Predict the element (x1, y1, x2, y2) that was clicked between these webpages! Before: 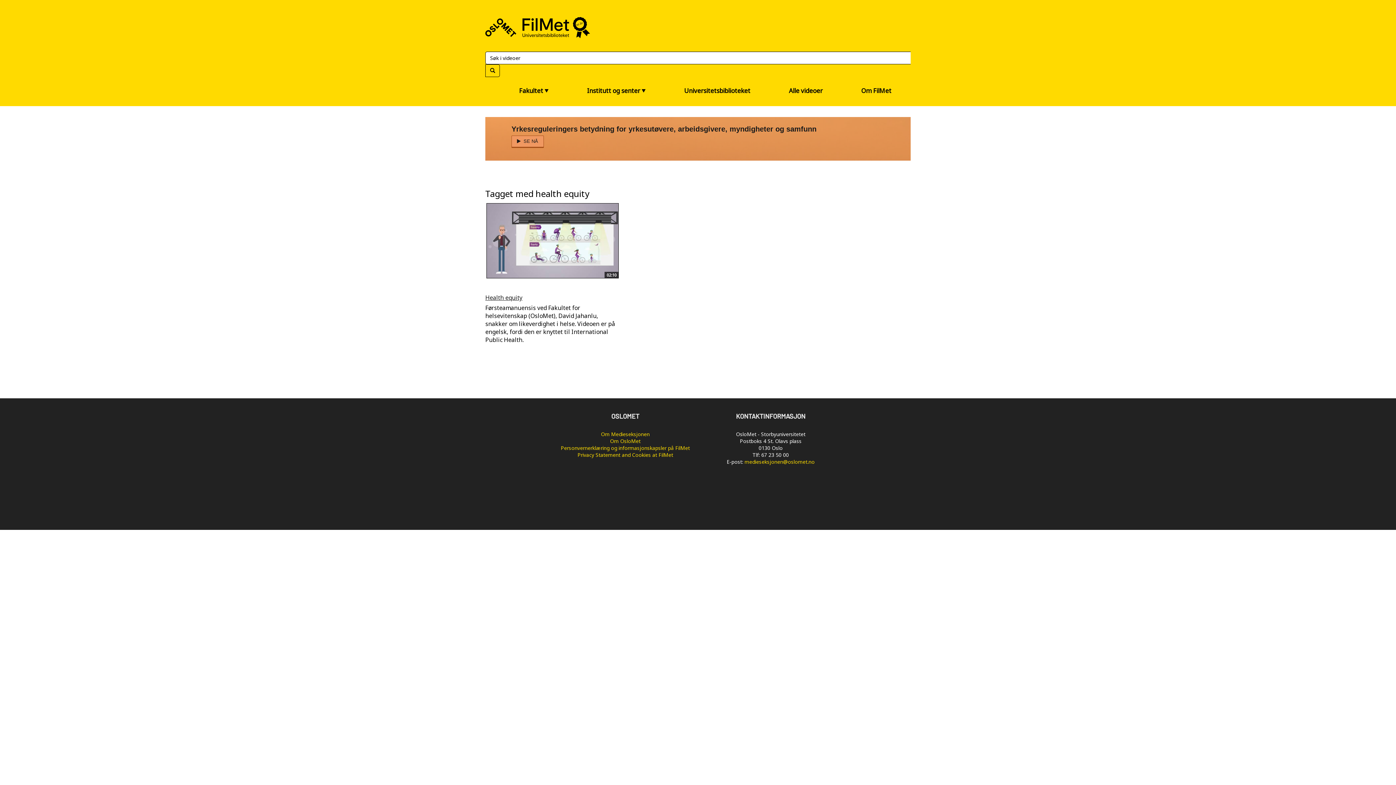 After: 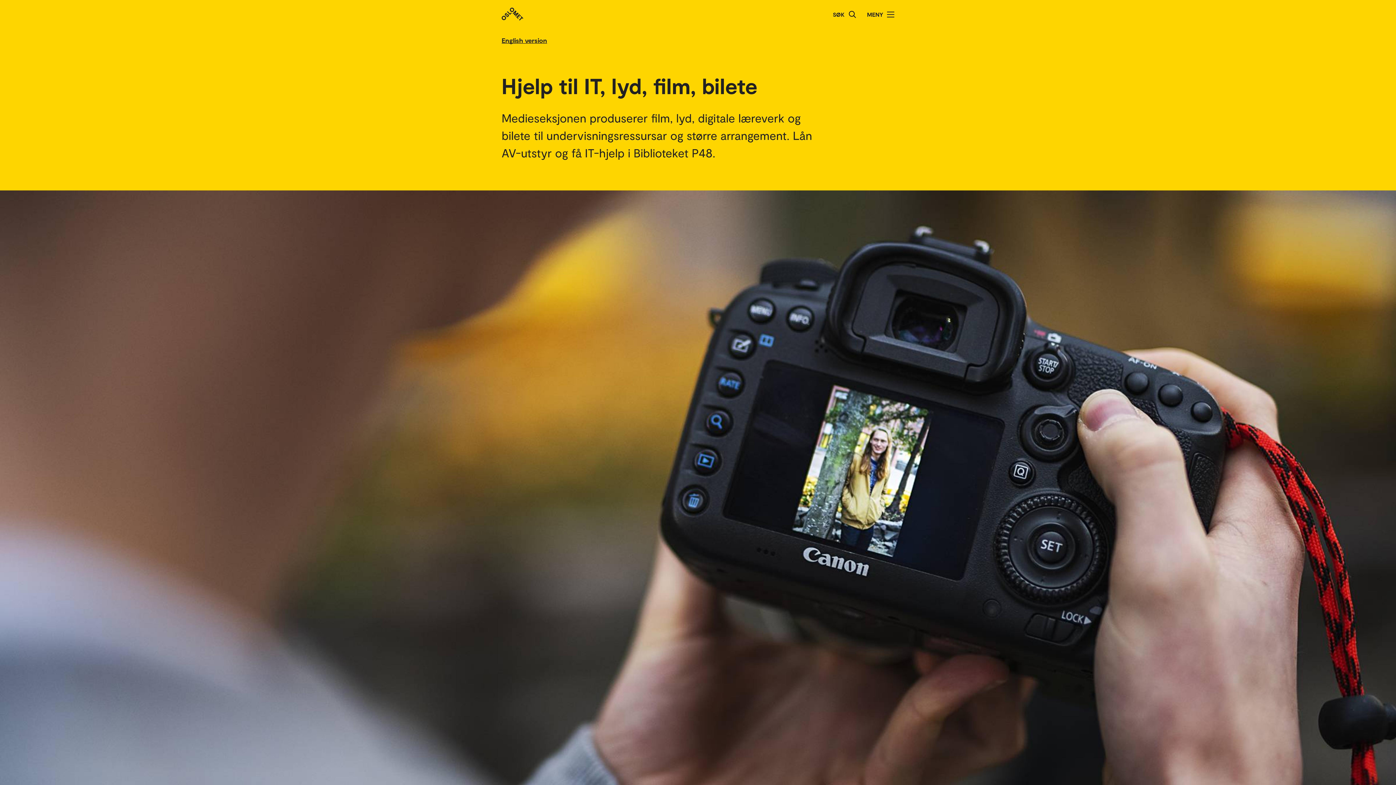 Action: bbox: (601, 430, 649, 437) label: Om Medieseksjonen